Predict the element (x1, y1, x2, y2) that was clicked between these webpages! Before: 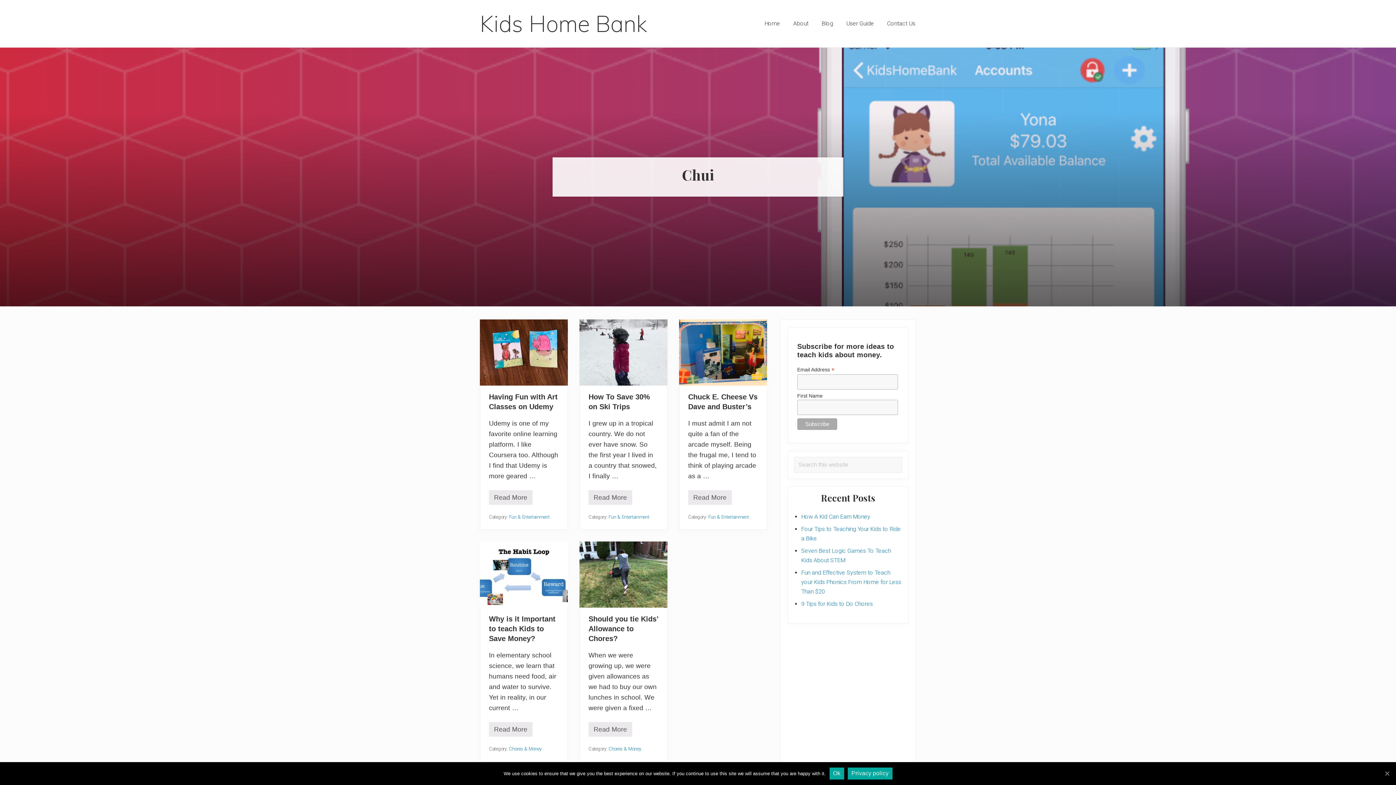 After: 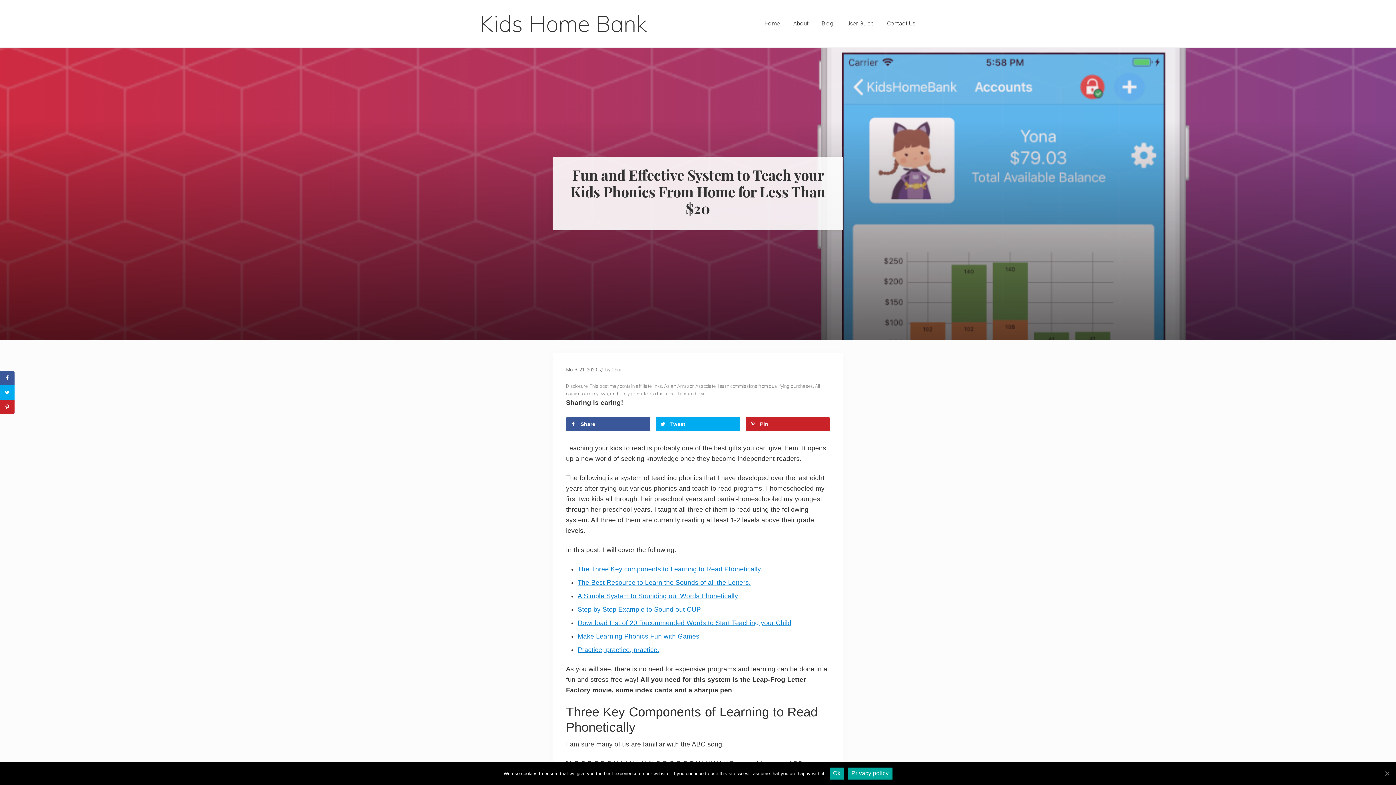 Action: bbox: (801, 569, 901, 595) label: Fun and Effective System to Teach your Kids Phonics From Home for Less Than $20